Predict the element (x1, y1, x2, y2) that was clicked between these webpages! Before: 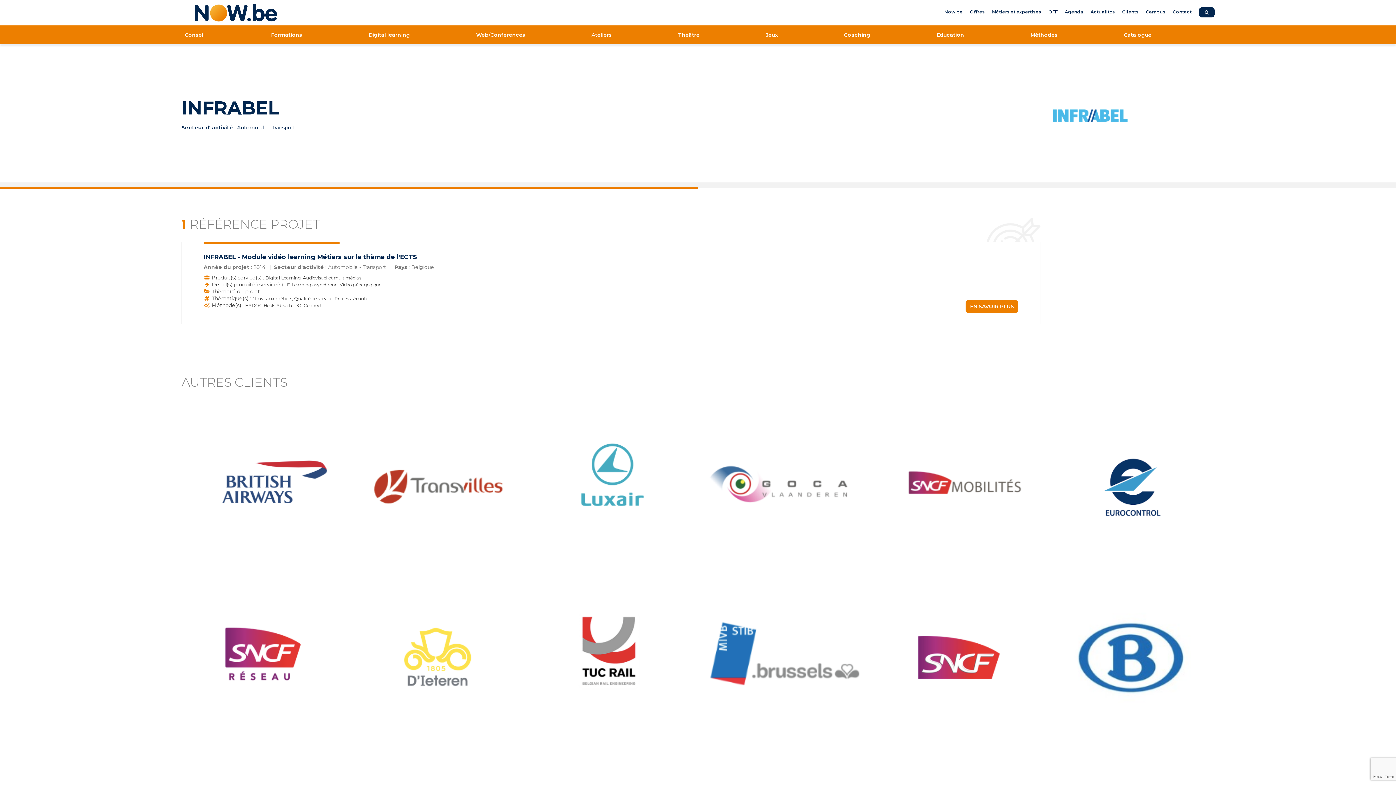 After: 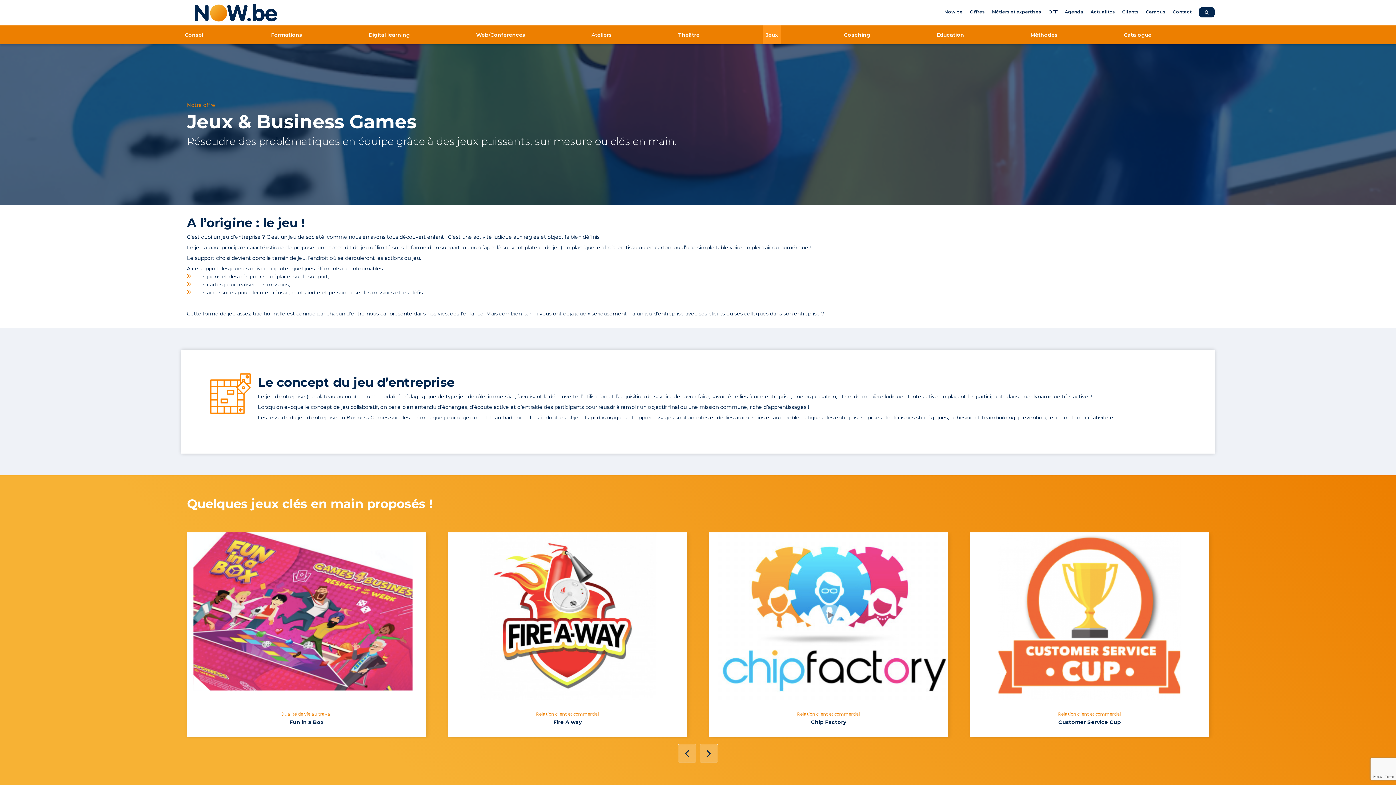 Action: label: Jeux bbox: (762, 25, 781, 44)